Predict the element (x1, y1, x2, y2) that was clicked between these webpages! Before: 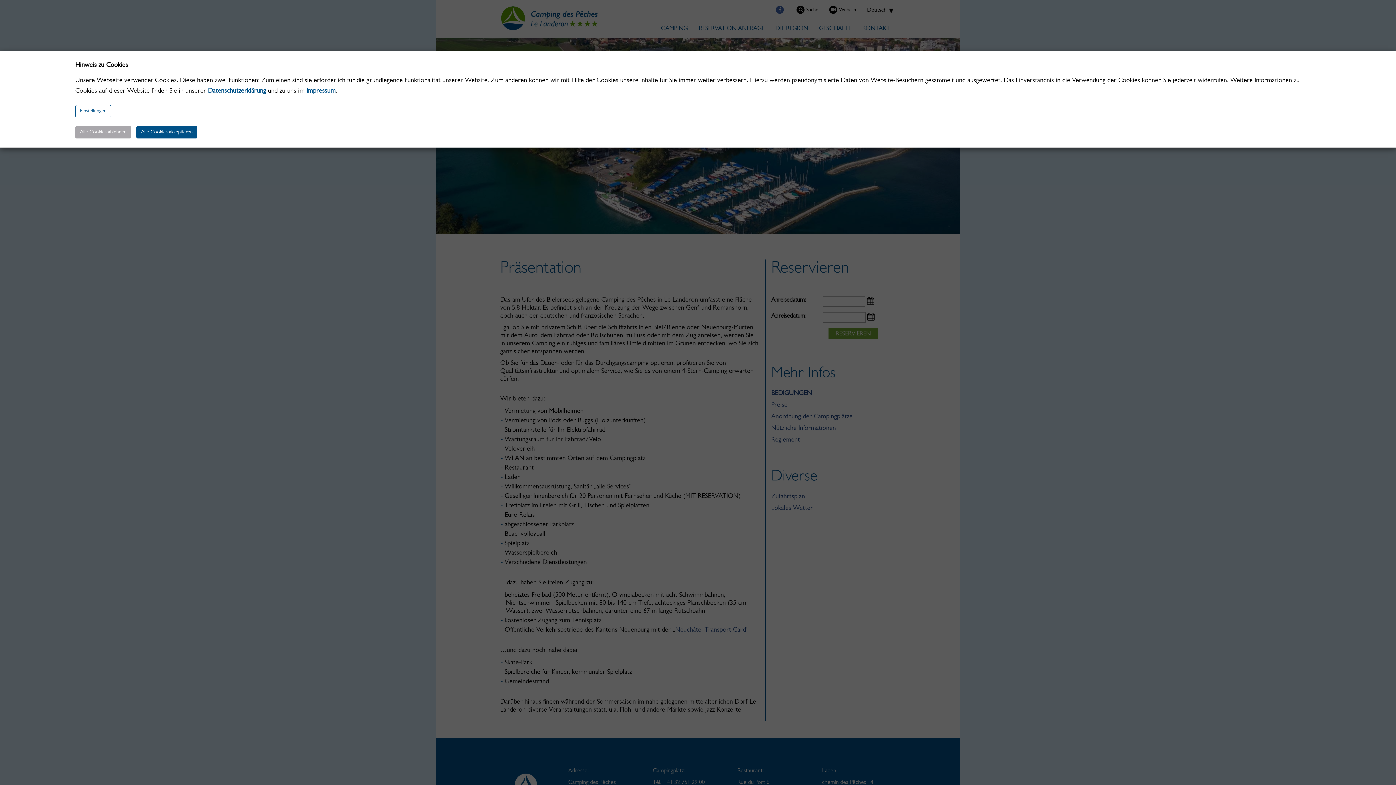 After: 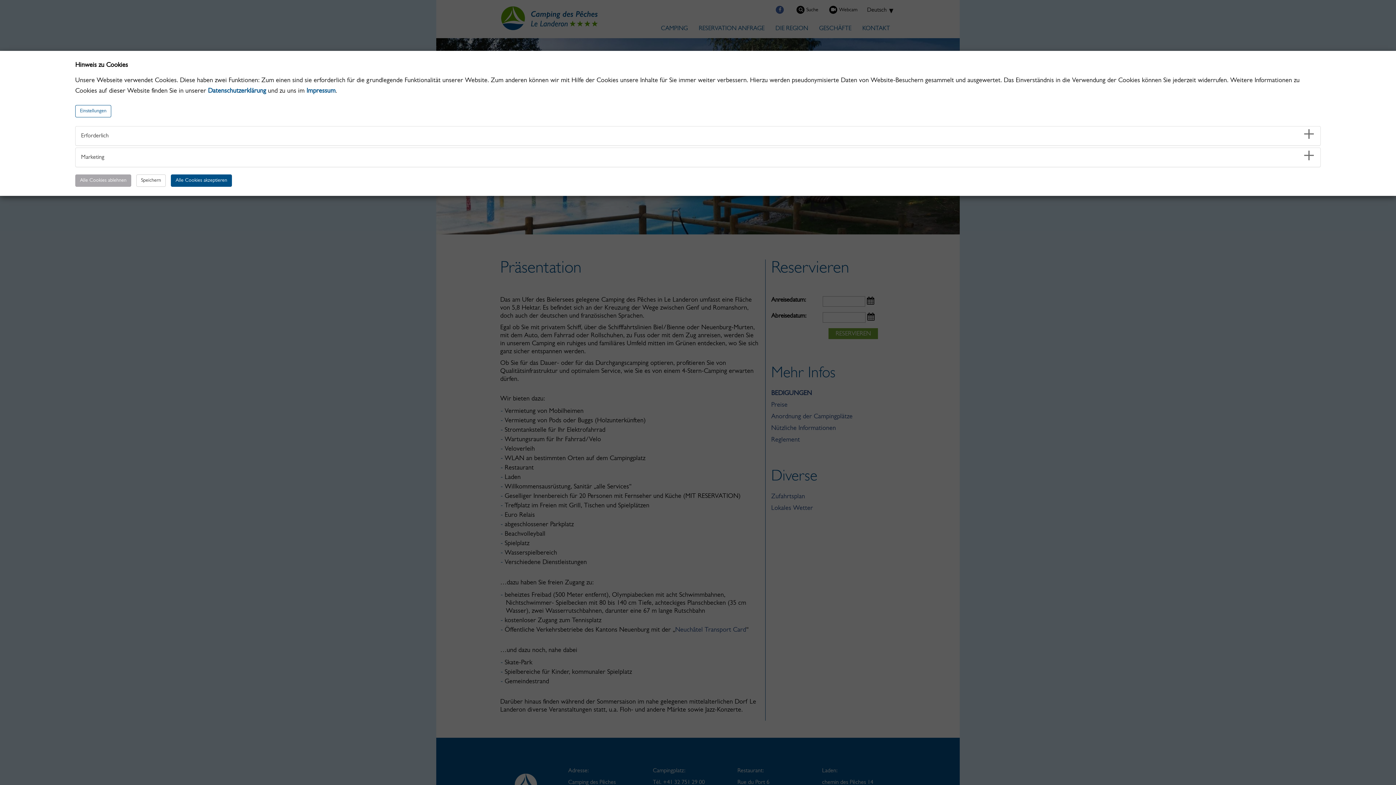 Action: label: Einstellungen bbox: (75, 105, 111, 117)